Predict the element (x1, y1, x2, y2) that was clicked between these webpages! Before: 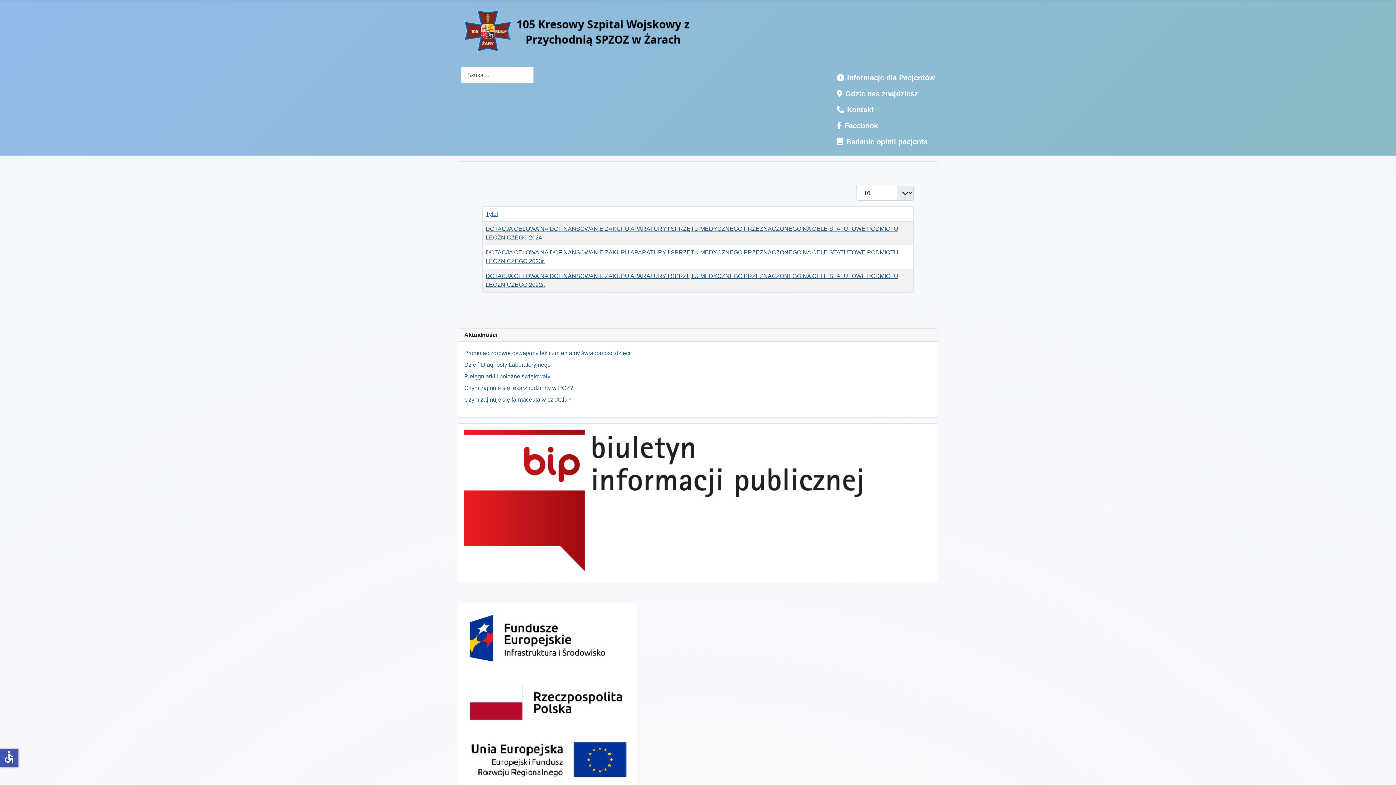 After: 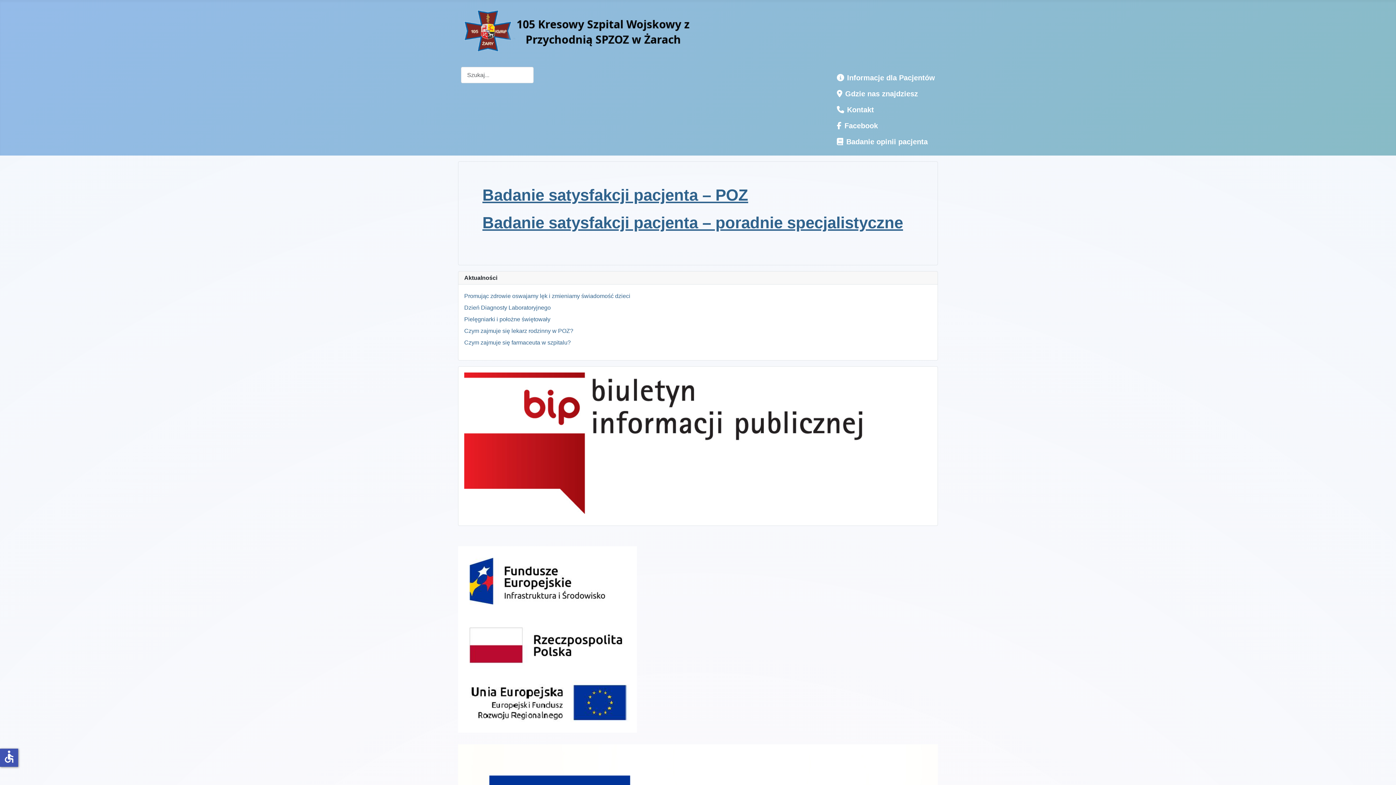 Action: bbox: (834, 137, 928, 145) label: Badanie opinii pacjenta